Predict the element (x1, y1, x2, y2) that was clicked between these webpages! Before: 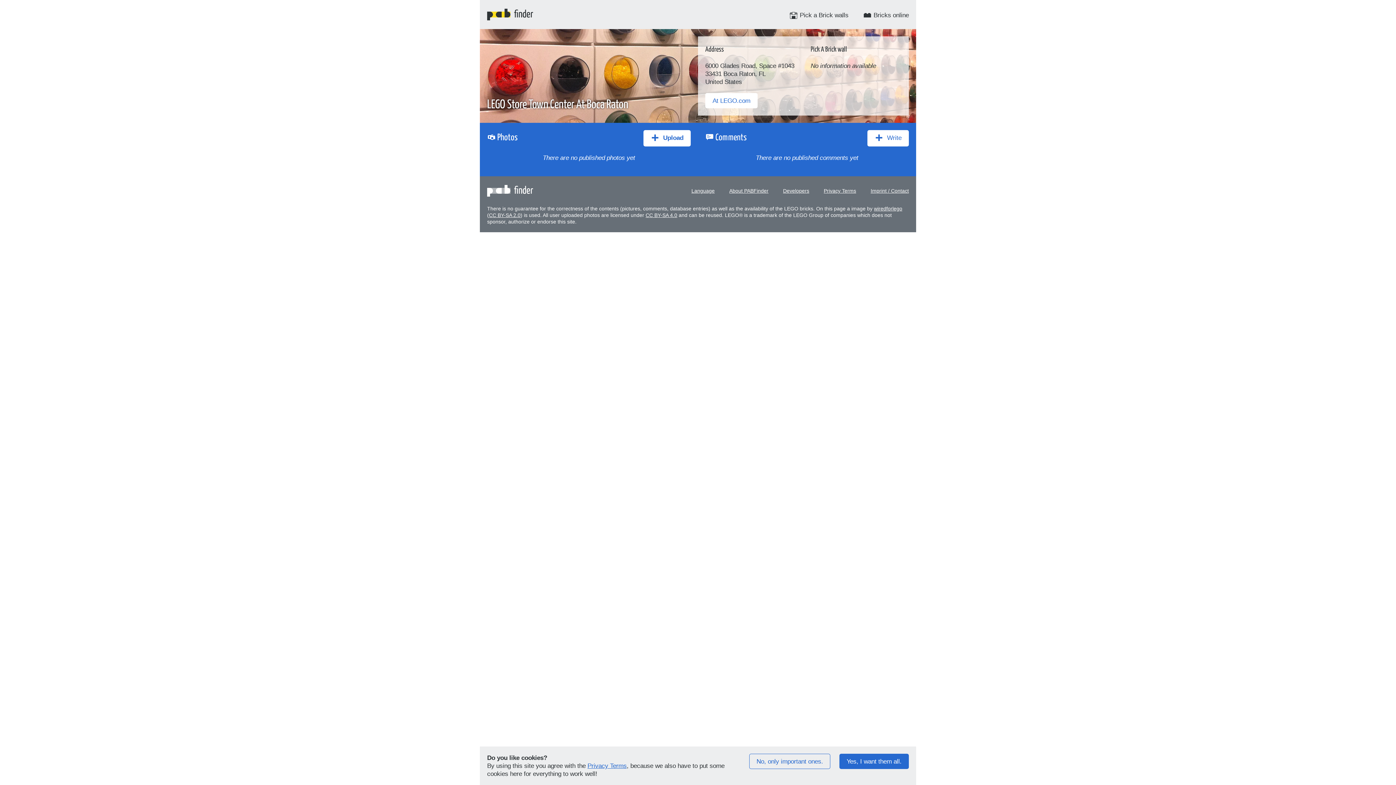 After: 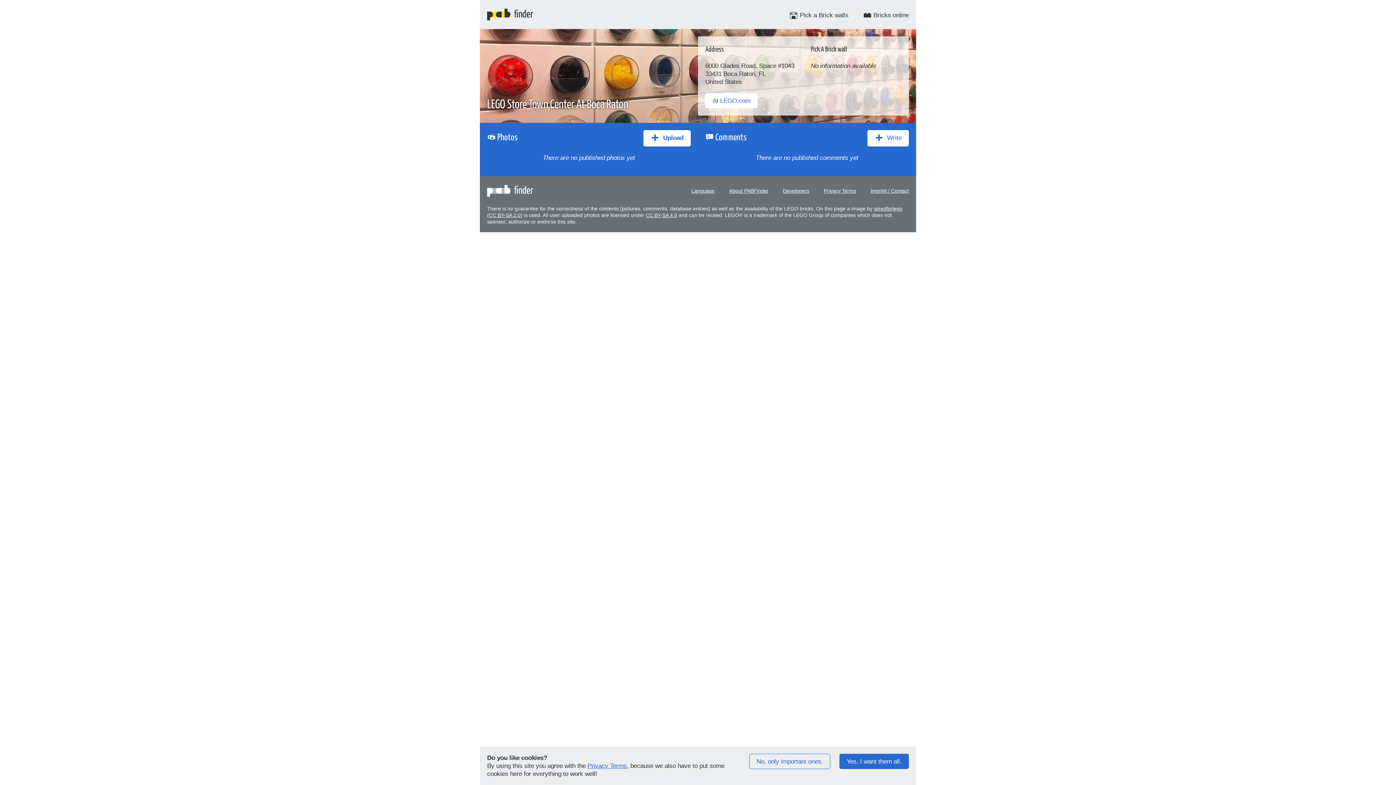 Action: bbox: (489, 212, 520, 218) label: CC BY-SA 2.0